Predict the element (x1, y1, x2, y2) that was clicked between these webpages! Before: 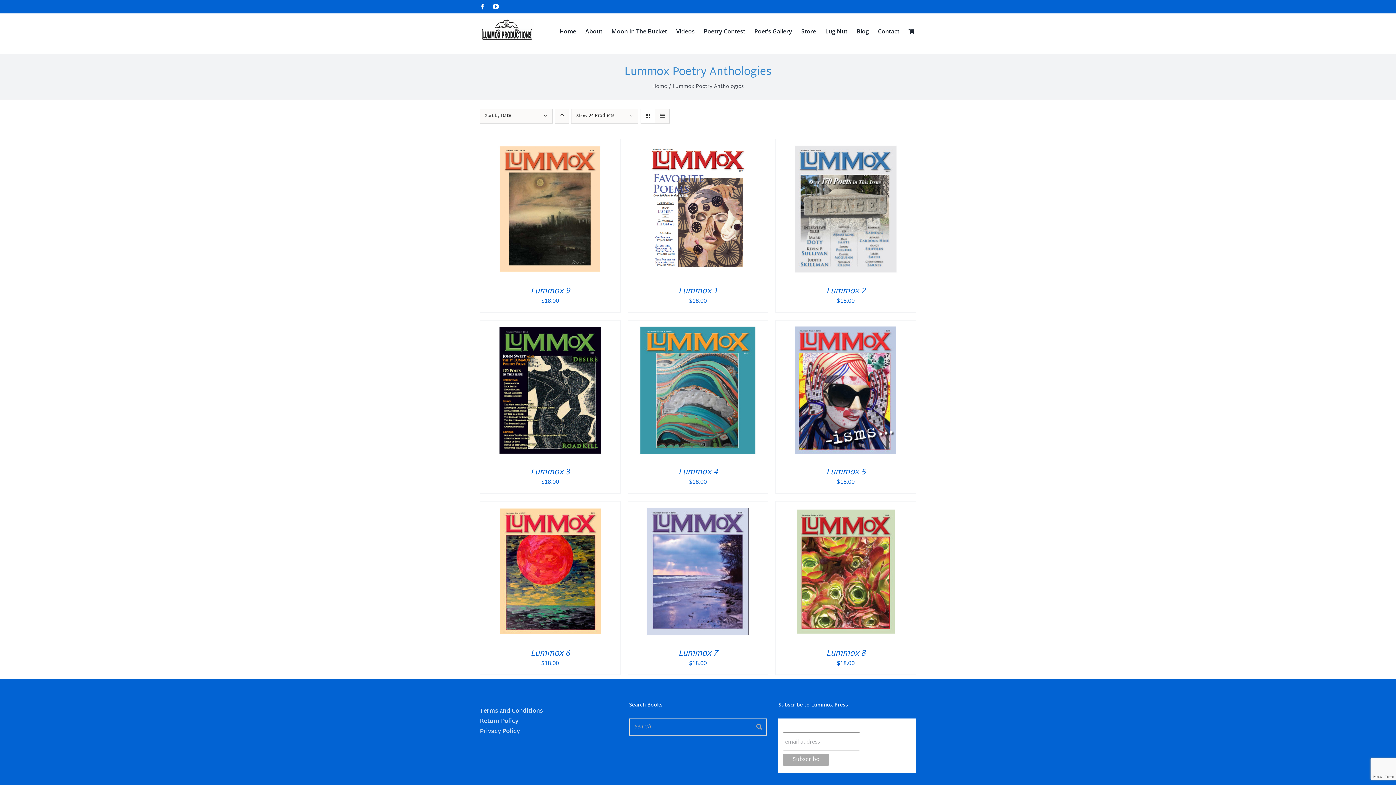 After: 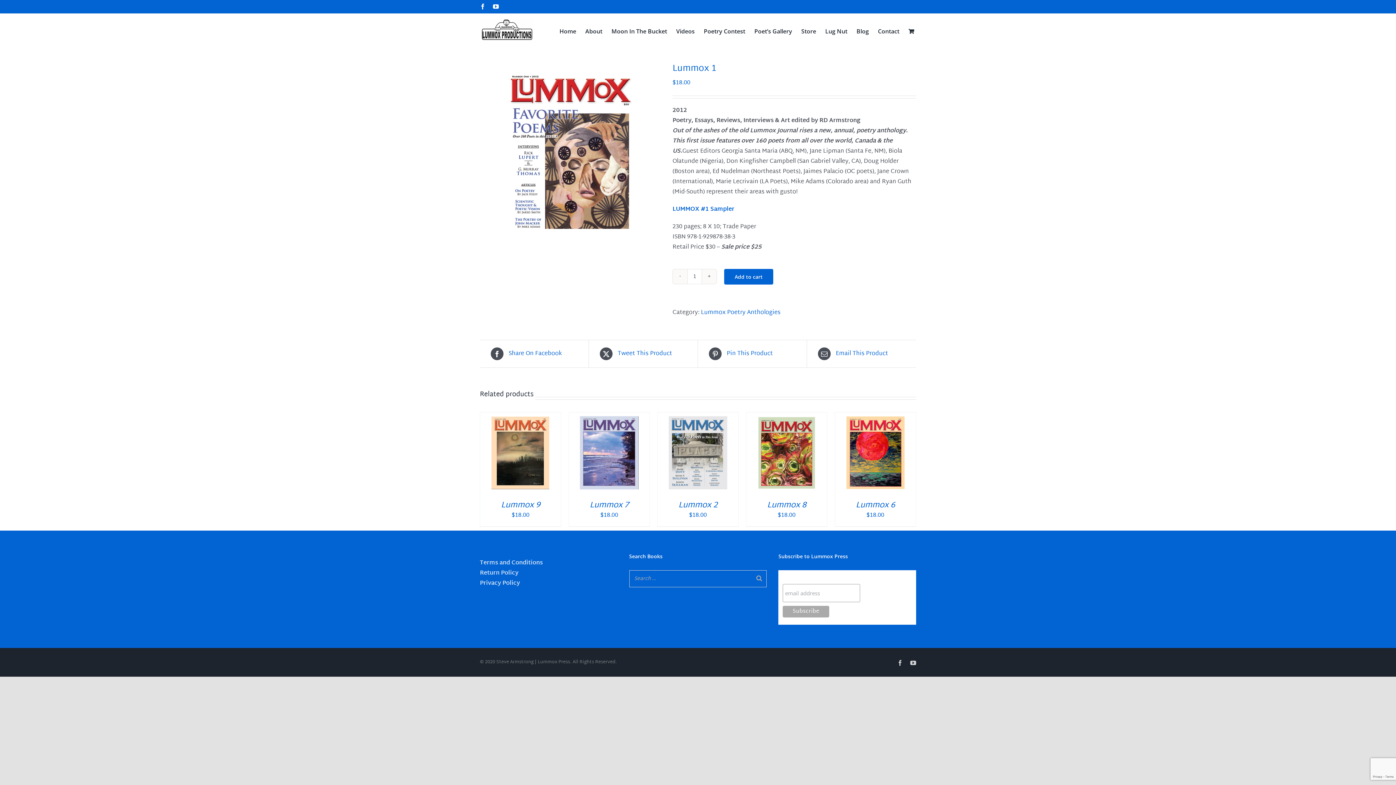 Action: label: Lummox 1 bbox: (678, 284, 717, 298)